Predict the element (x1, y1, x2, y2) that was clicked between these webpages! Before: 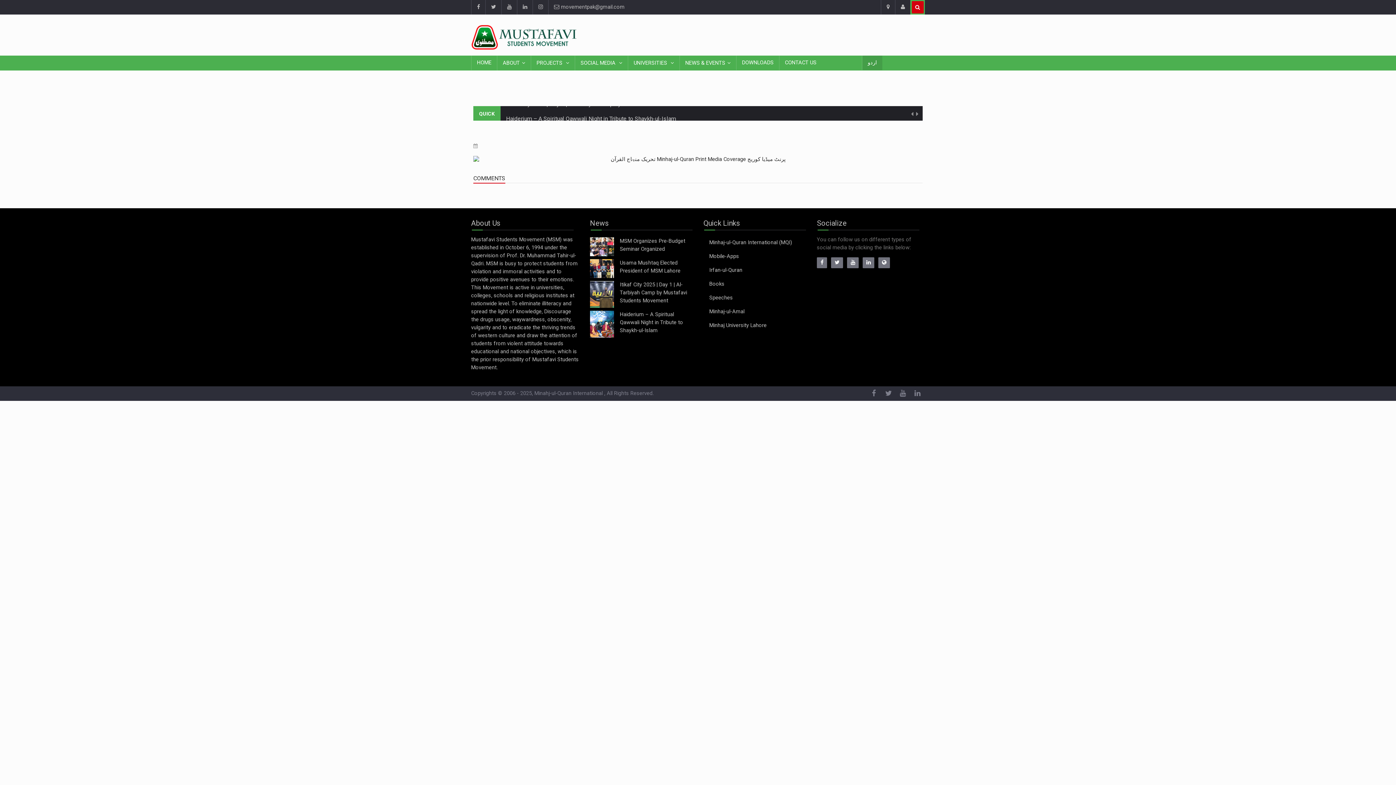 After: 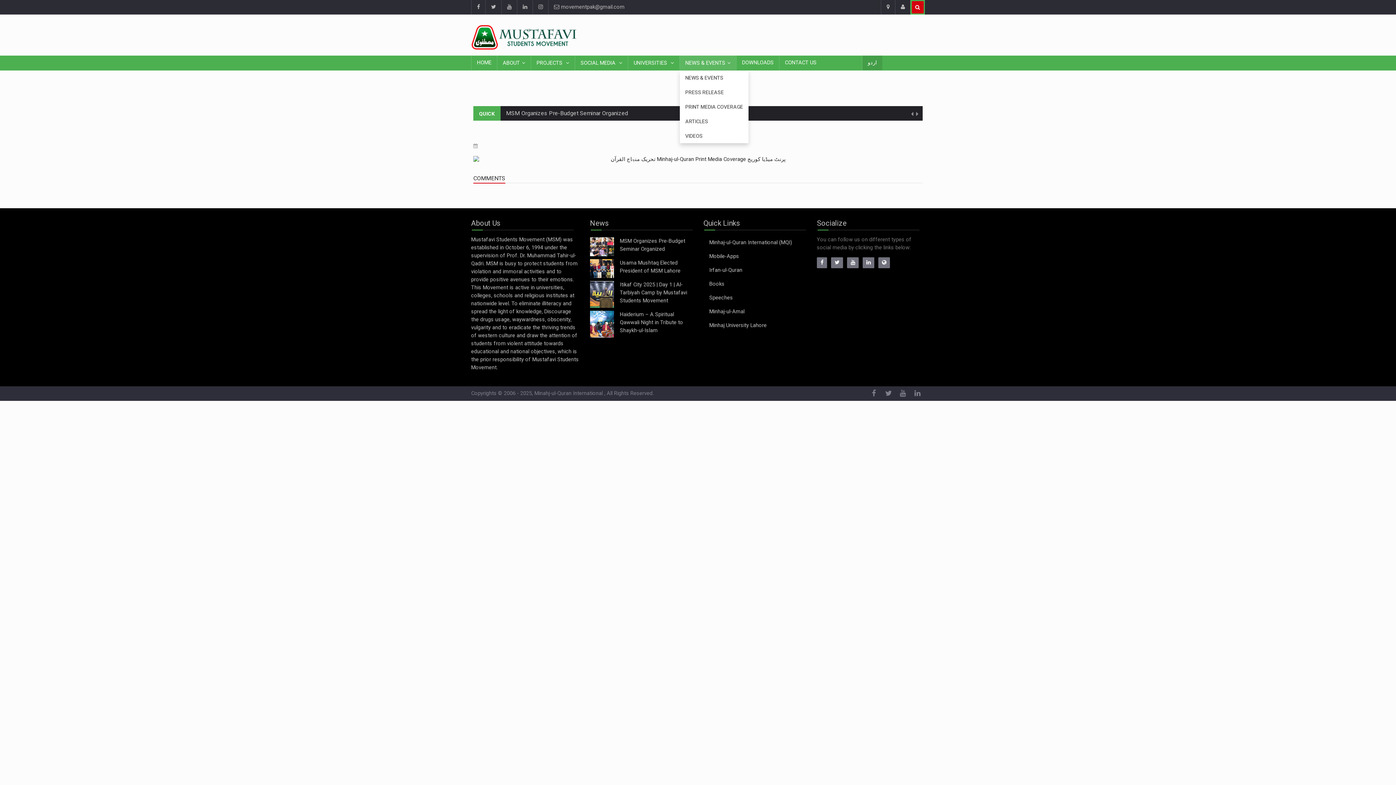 Action: label: NEWS & EVENTS bbox: (680, 55, 736, 70)